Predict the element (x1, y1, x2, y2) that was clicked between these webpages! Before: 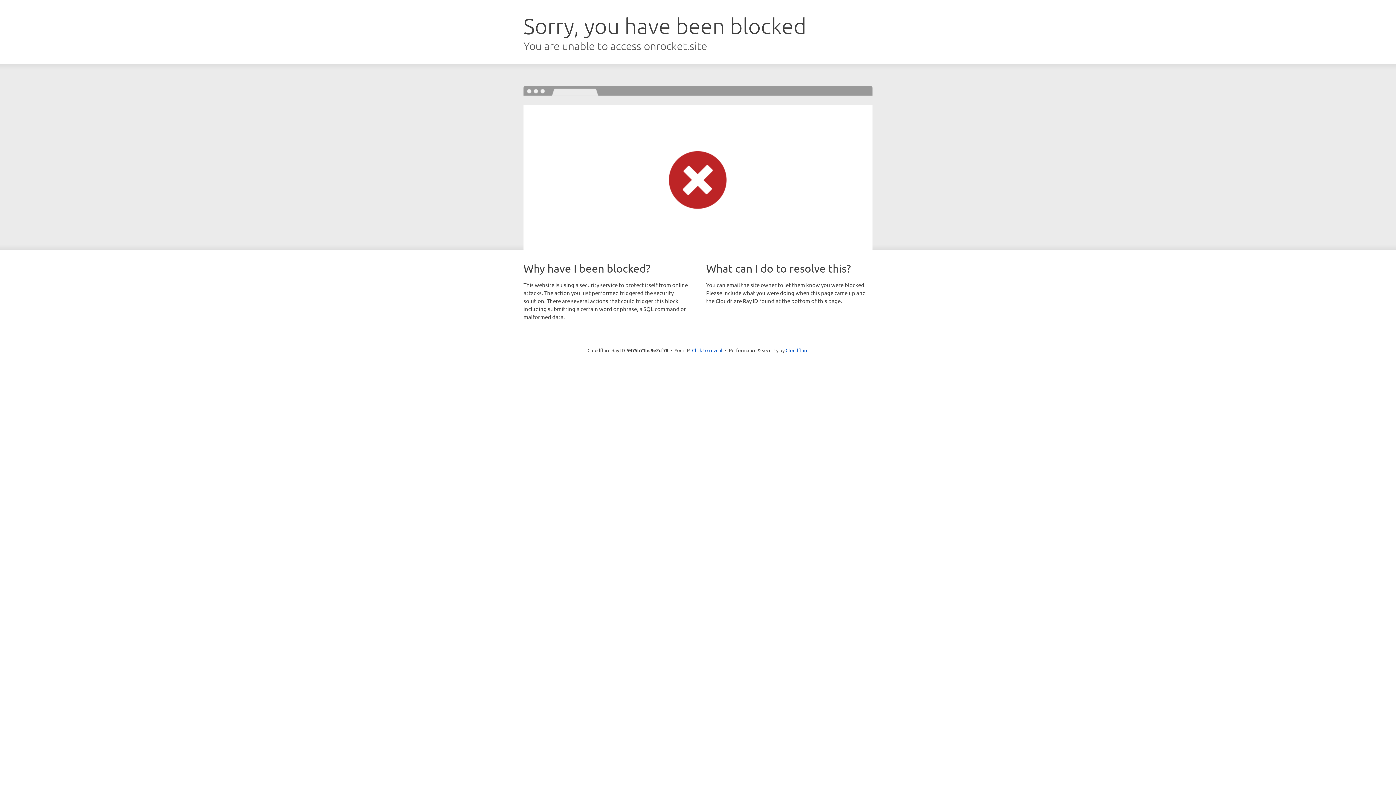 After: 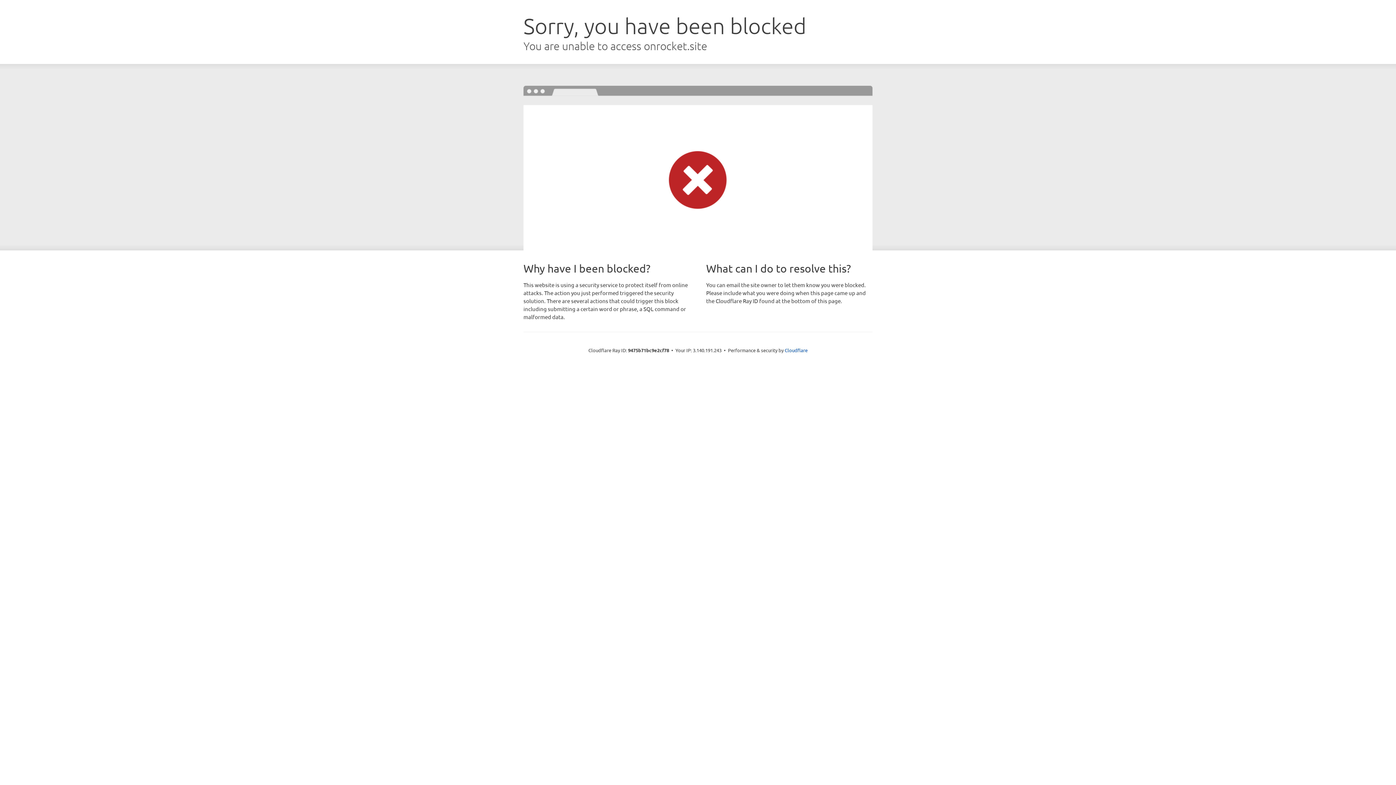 Action: bbox: (692, 346, 722, 353) label: Click to reveal